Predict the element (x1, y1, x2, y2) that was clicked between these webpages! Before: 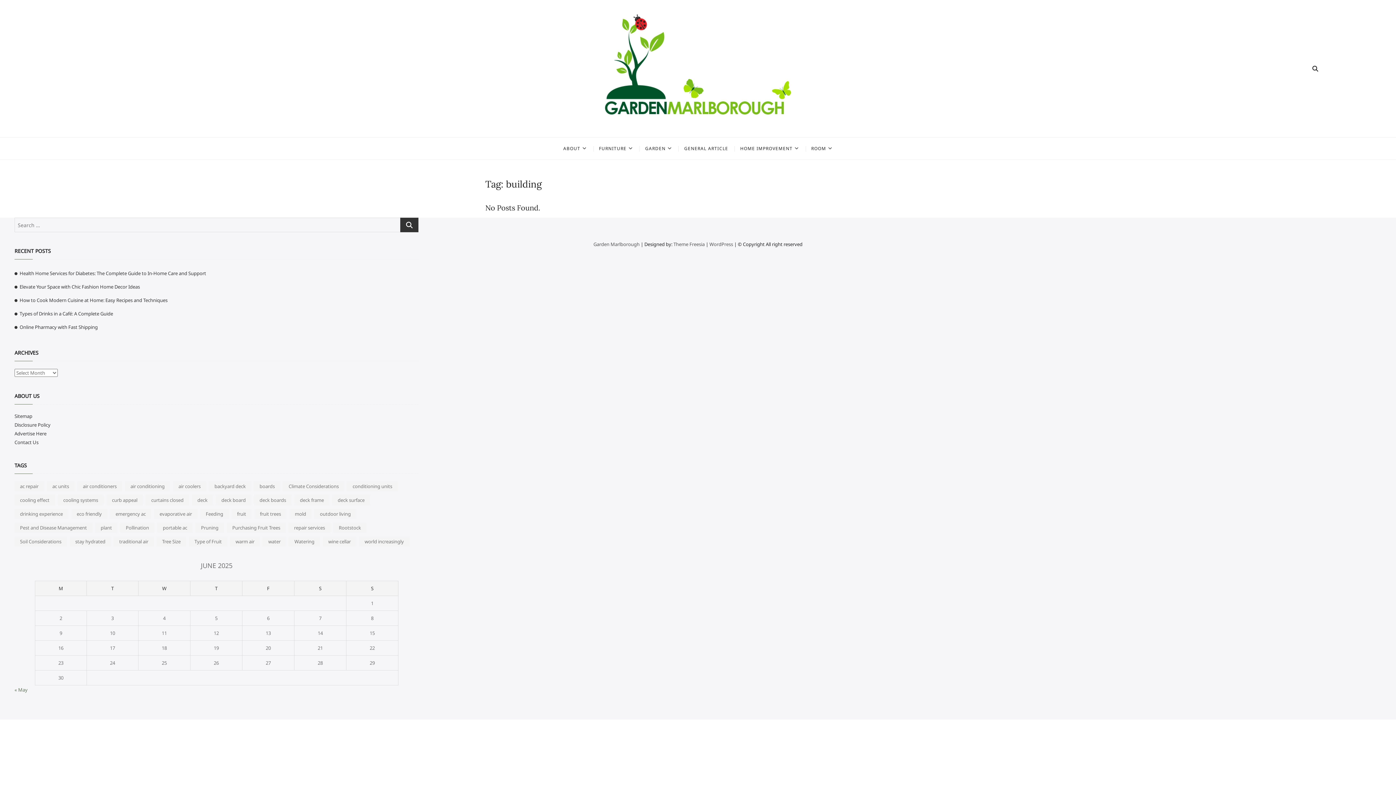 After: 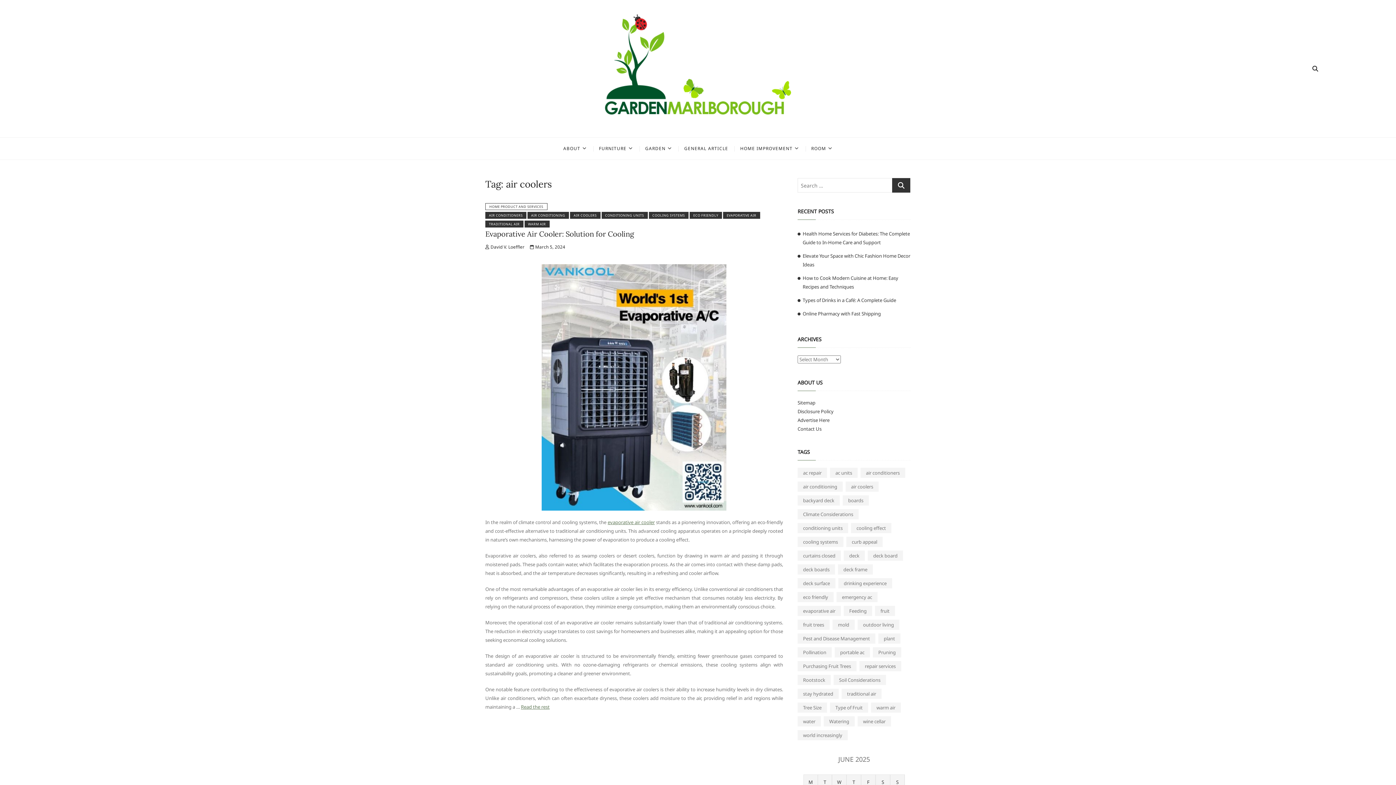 Action: bbox: (173, 481, 206, 491) label: air coolers (1 item)